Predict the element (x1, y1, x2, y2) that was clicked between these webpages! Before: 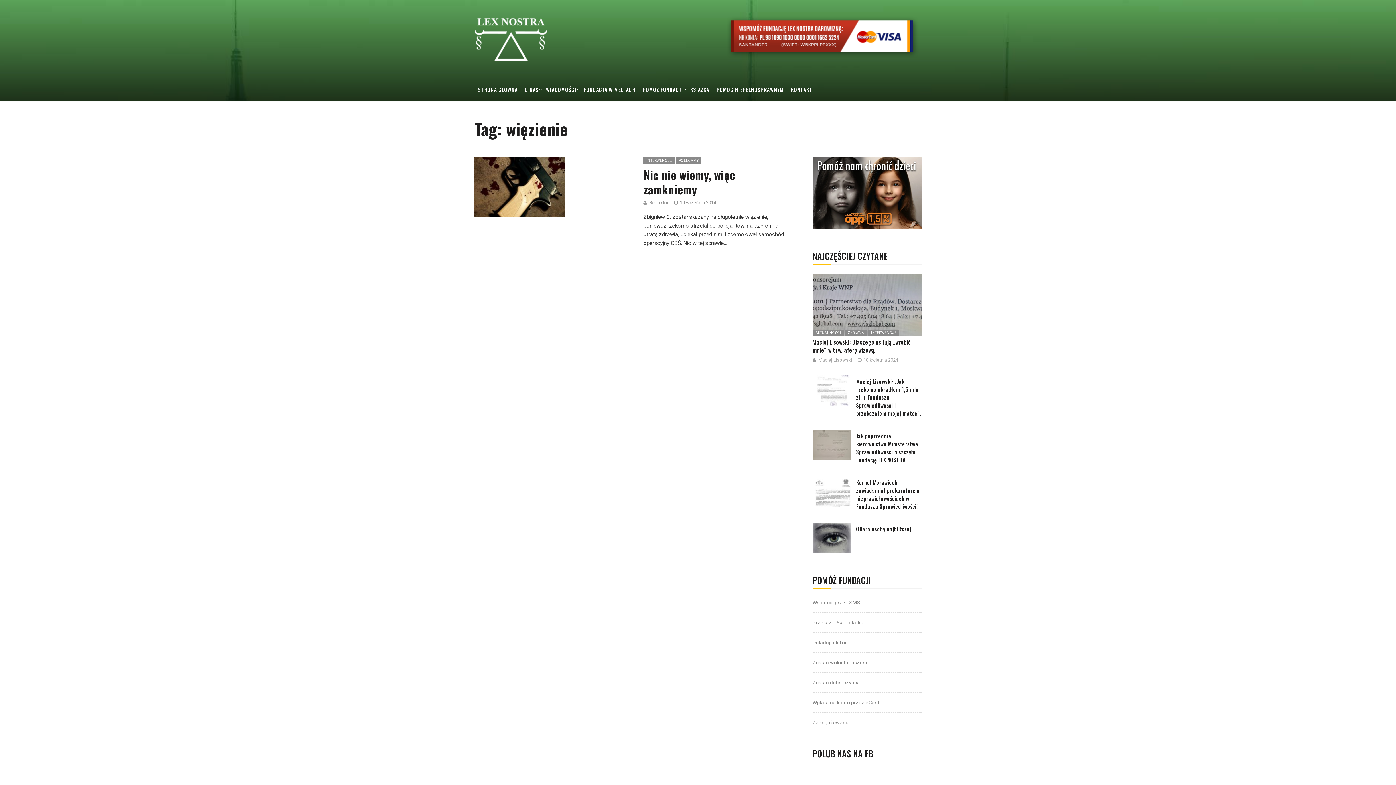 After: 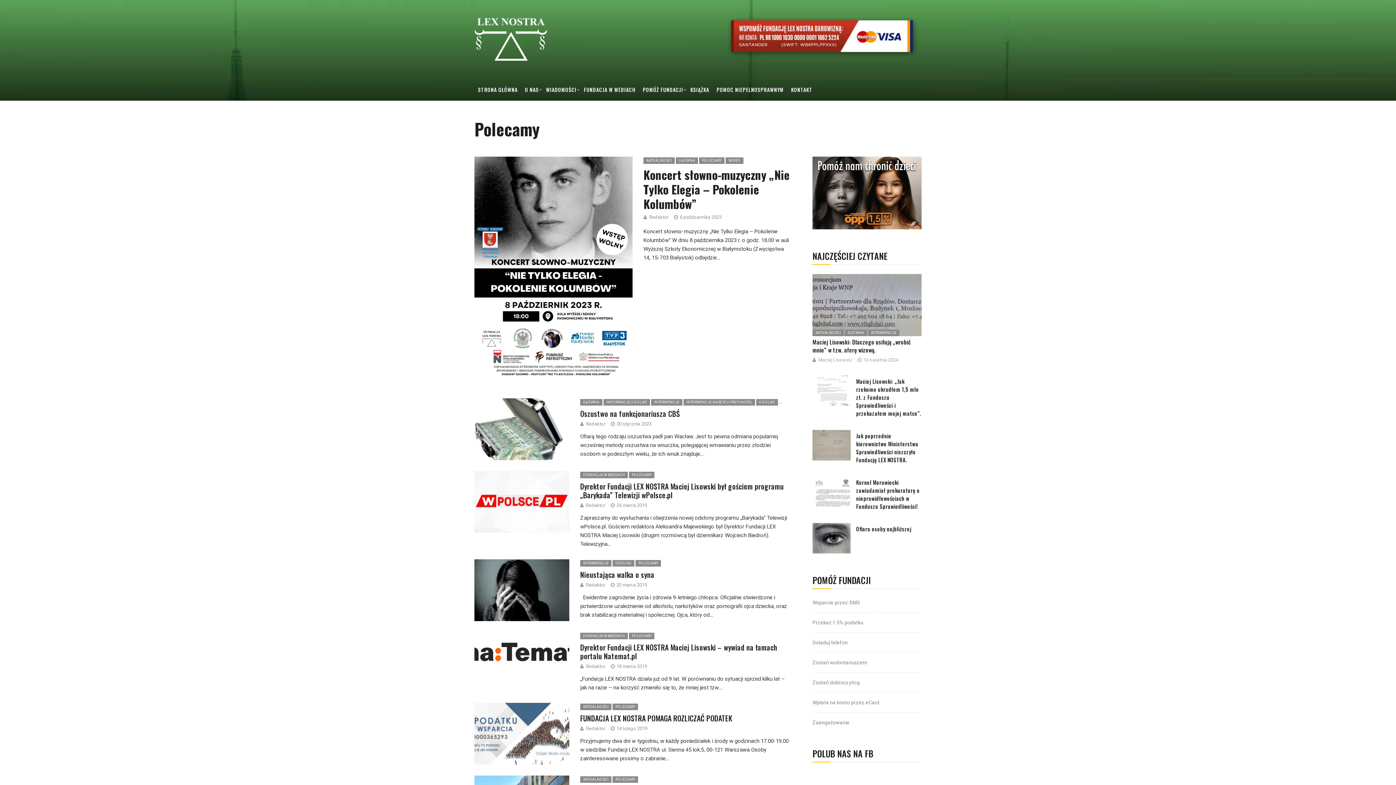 Action: bbox: (676, 157, 701, 164) label: POLECAMY